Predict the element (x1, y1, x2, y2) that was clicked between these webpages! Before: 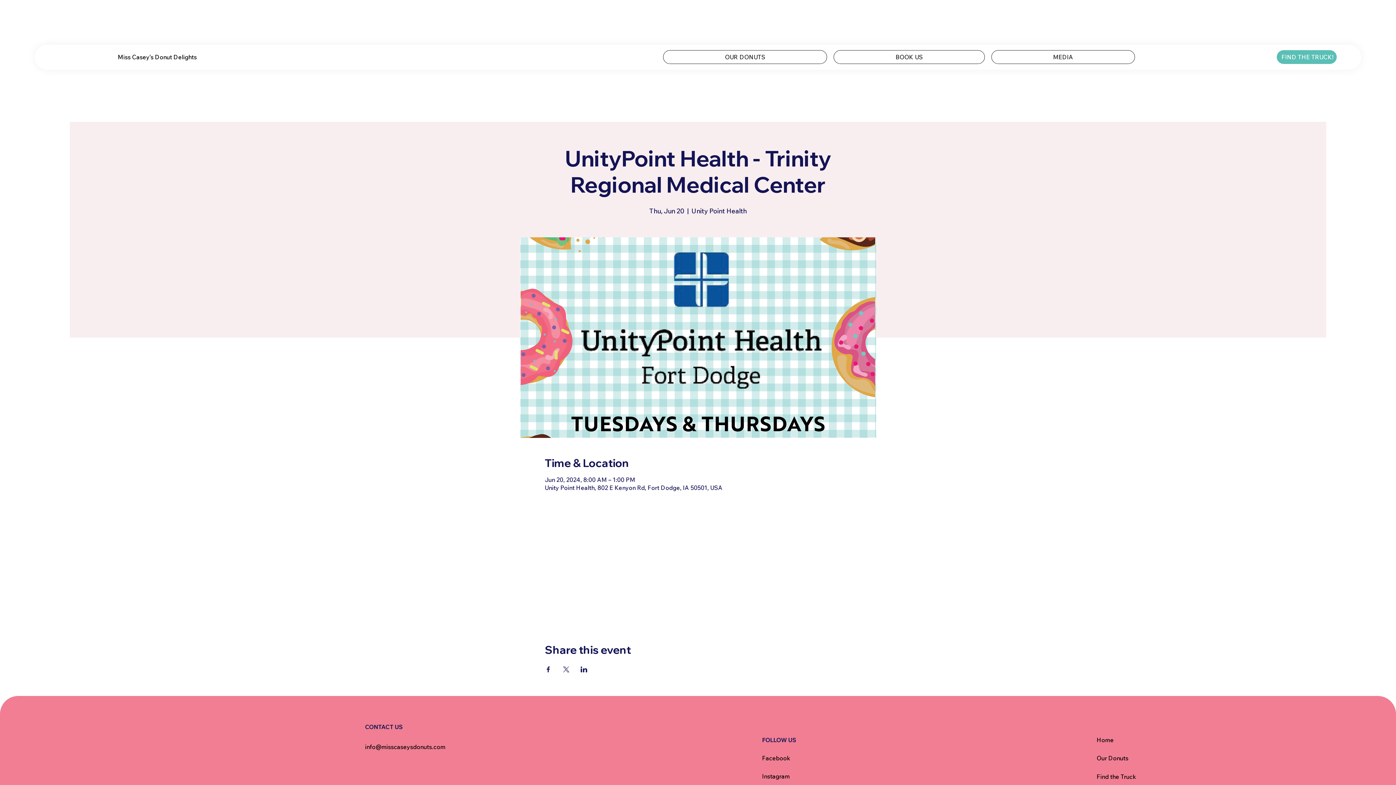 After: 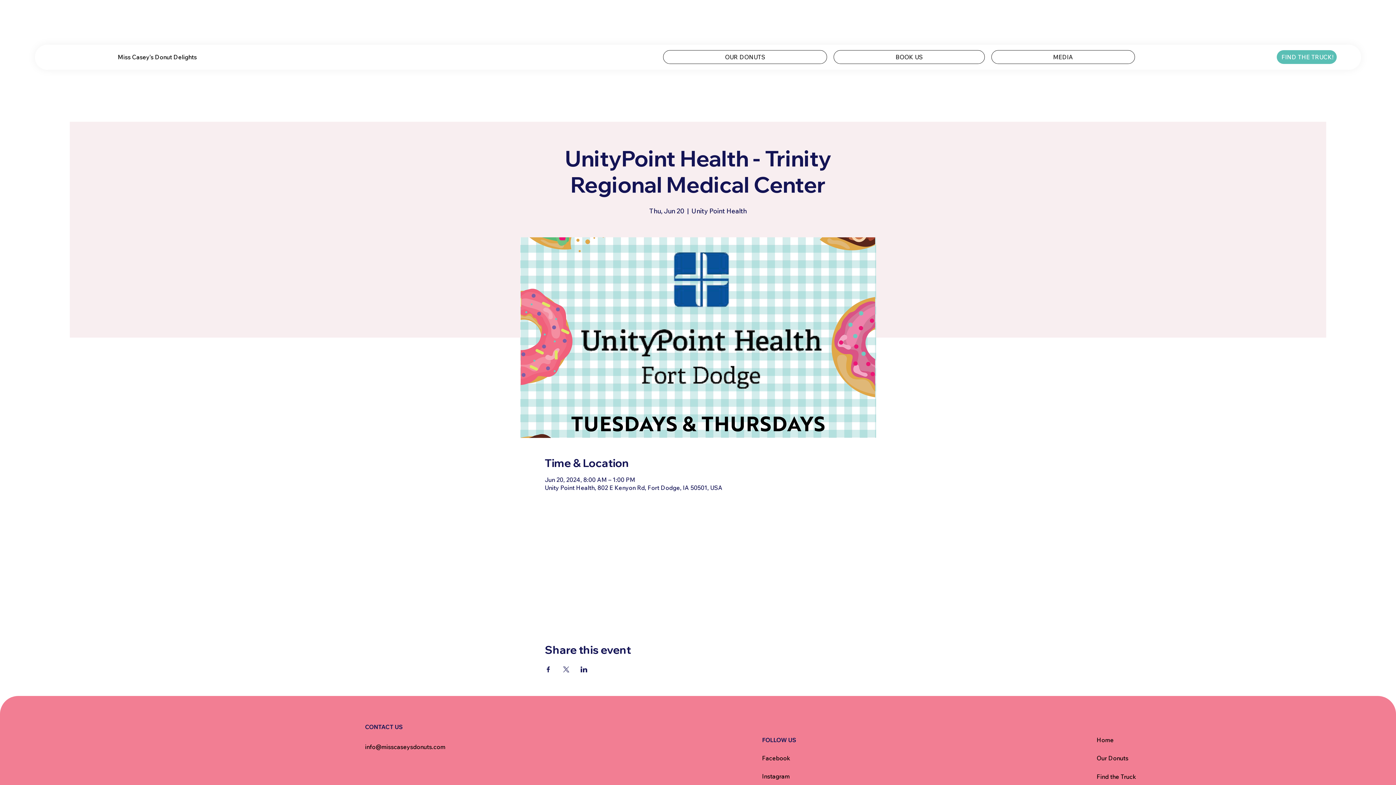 Action: label: Facebook bbox: (762, 754, 790, 762)